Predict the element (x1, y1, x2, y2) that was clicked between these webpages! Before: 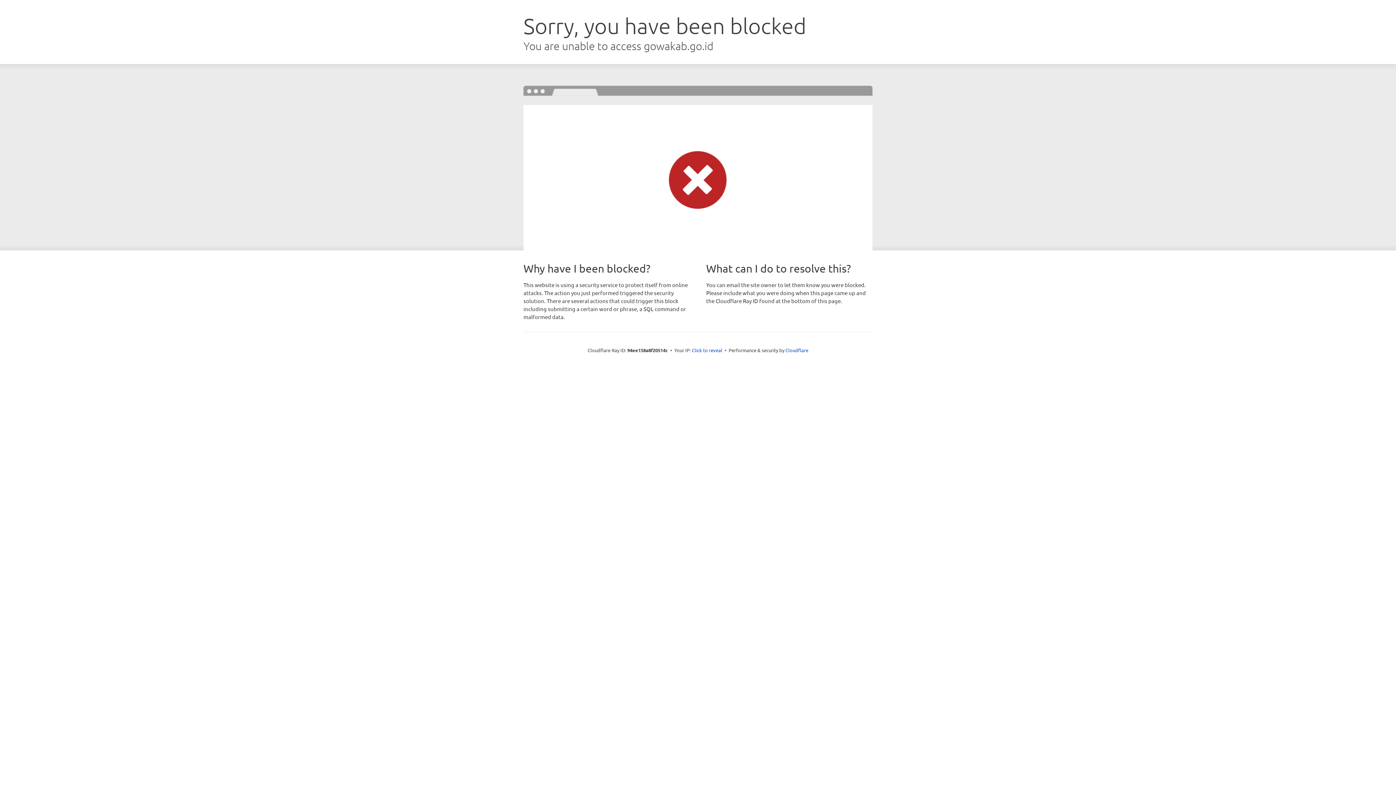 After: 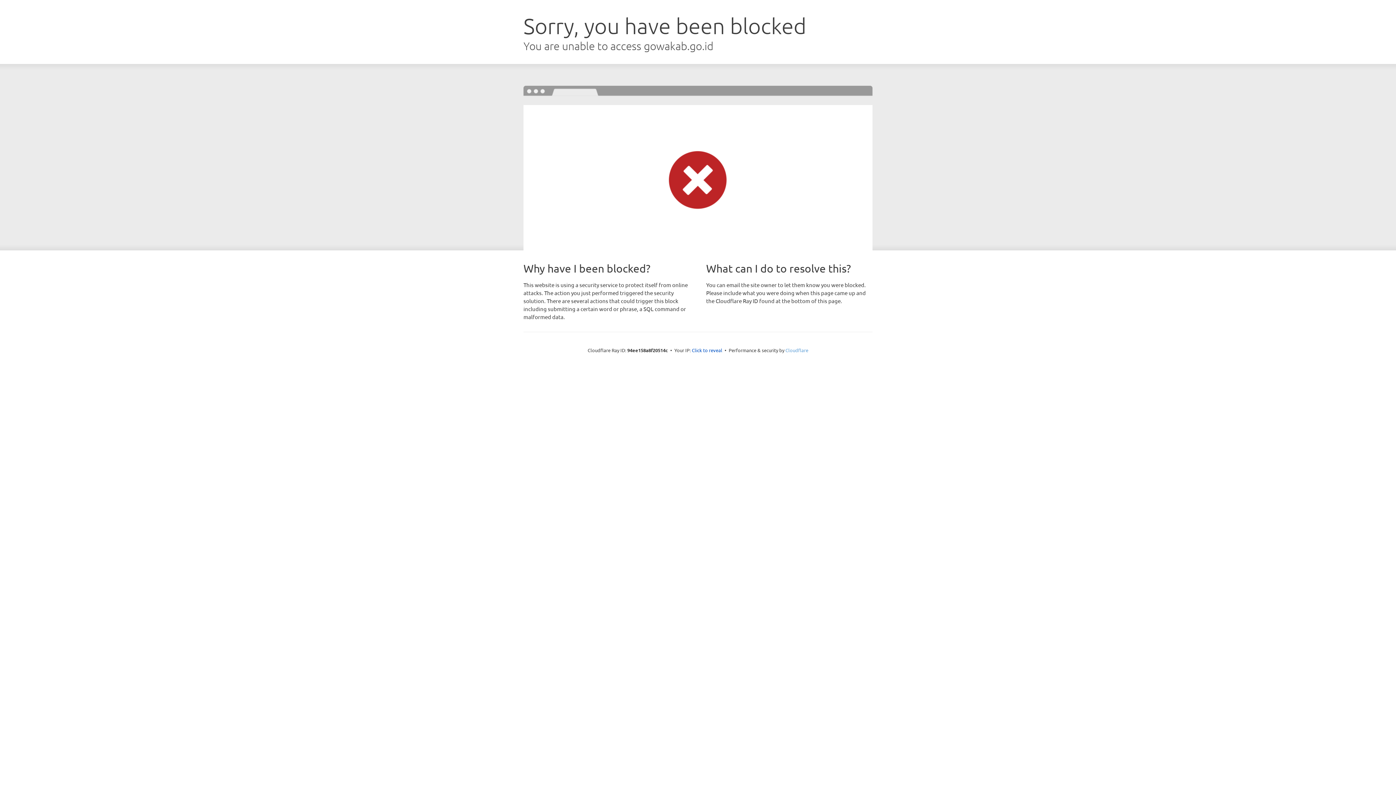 Action: label: Cloudflare bbox: (785, 347, 808, 353)